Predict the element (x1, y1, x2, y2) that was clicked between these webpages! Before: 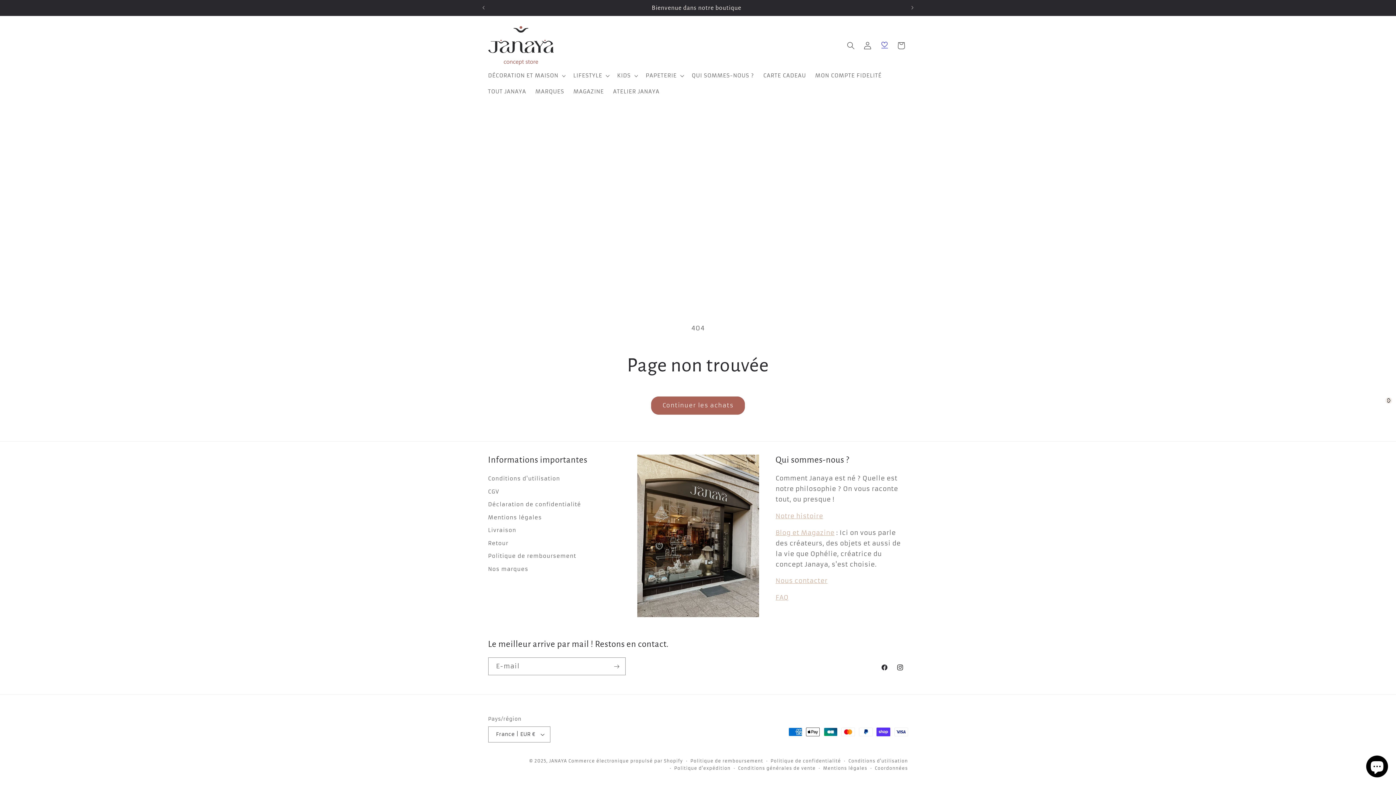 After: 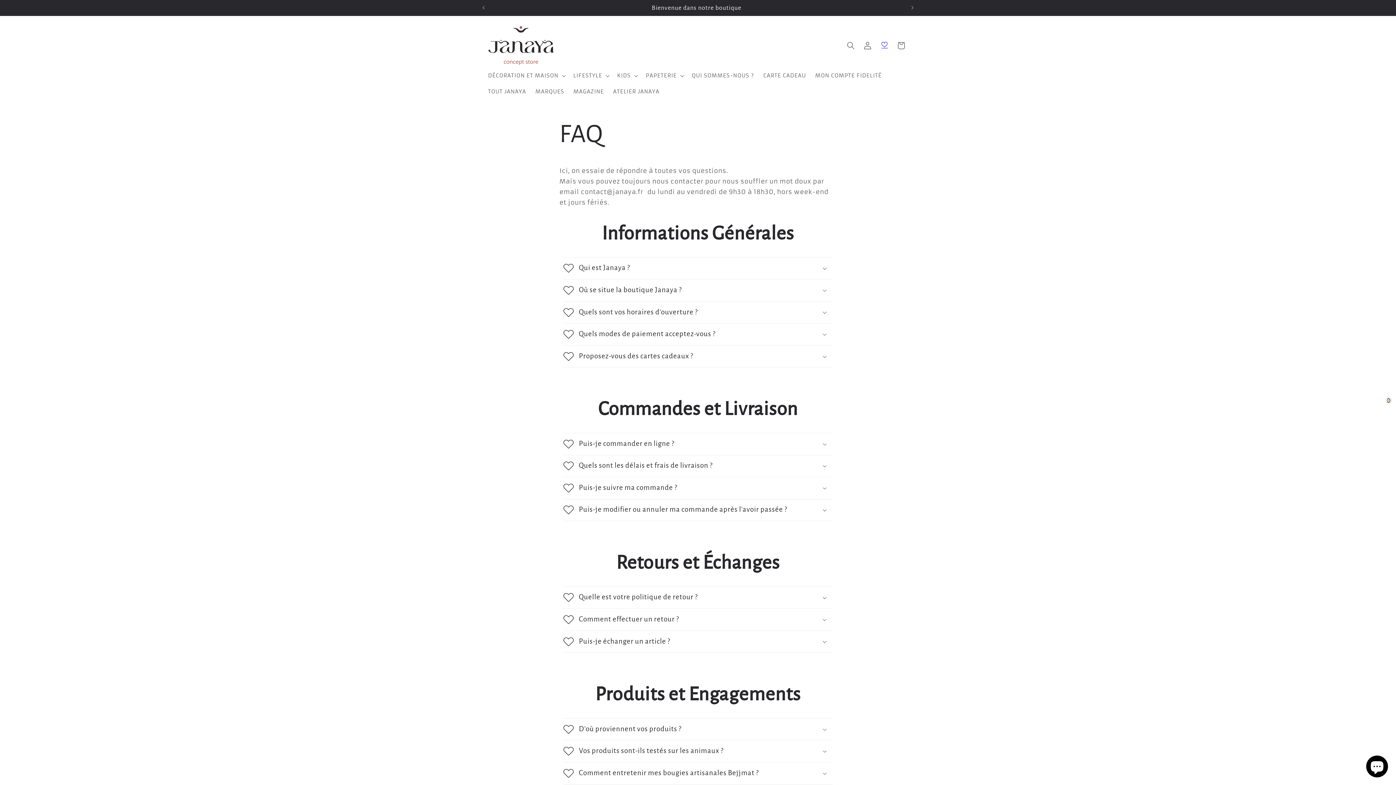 Action: bbox: (775, 594, 788, 601) label: FAQ